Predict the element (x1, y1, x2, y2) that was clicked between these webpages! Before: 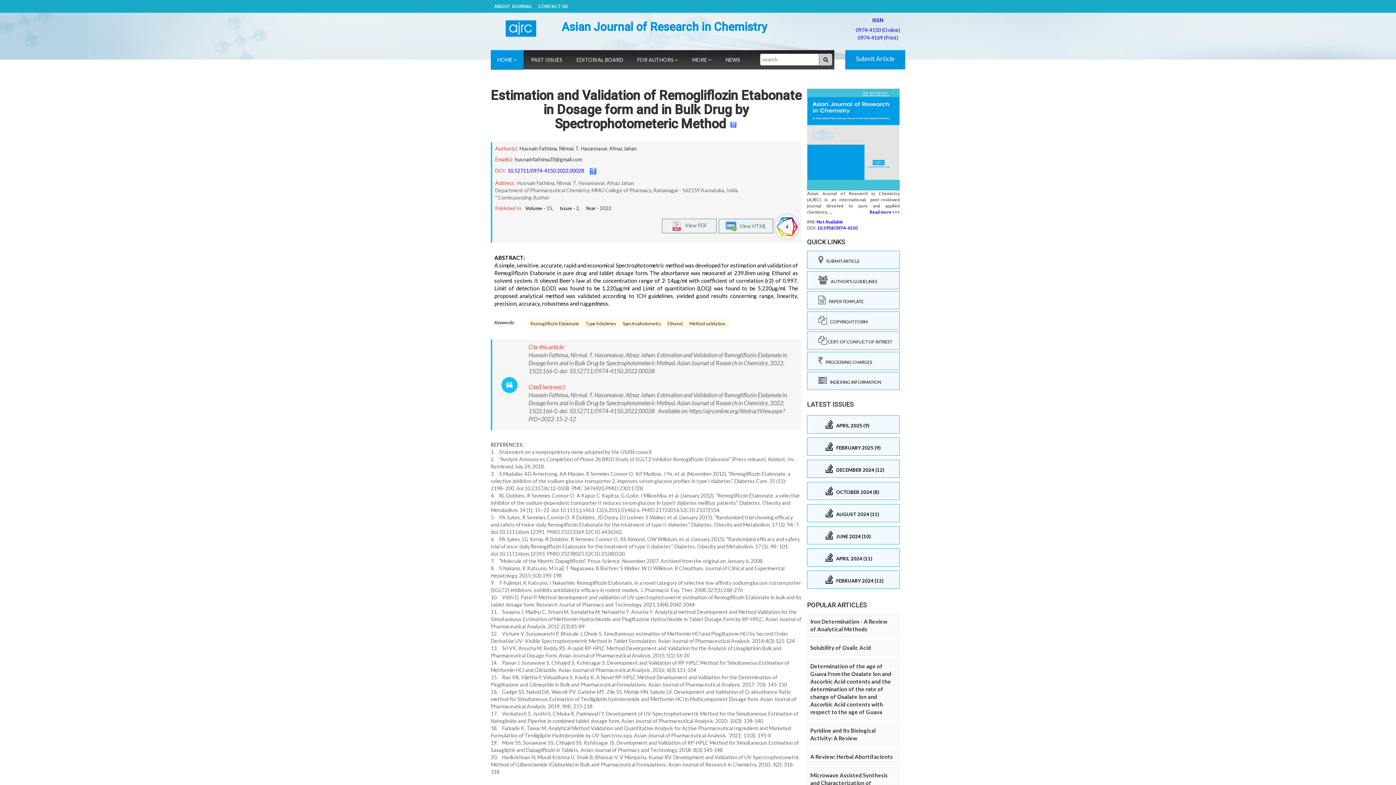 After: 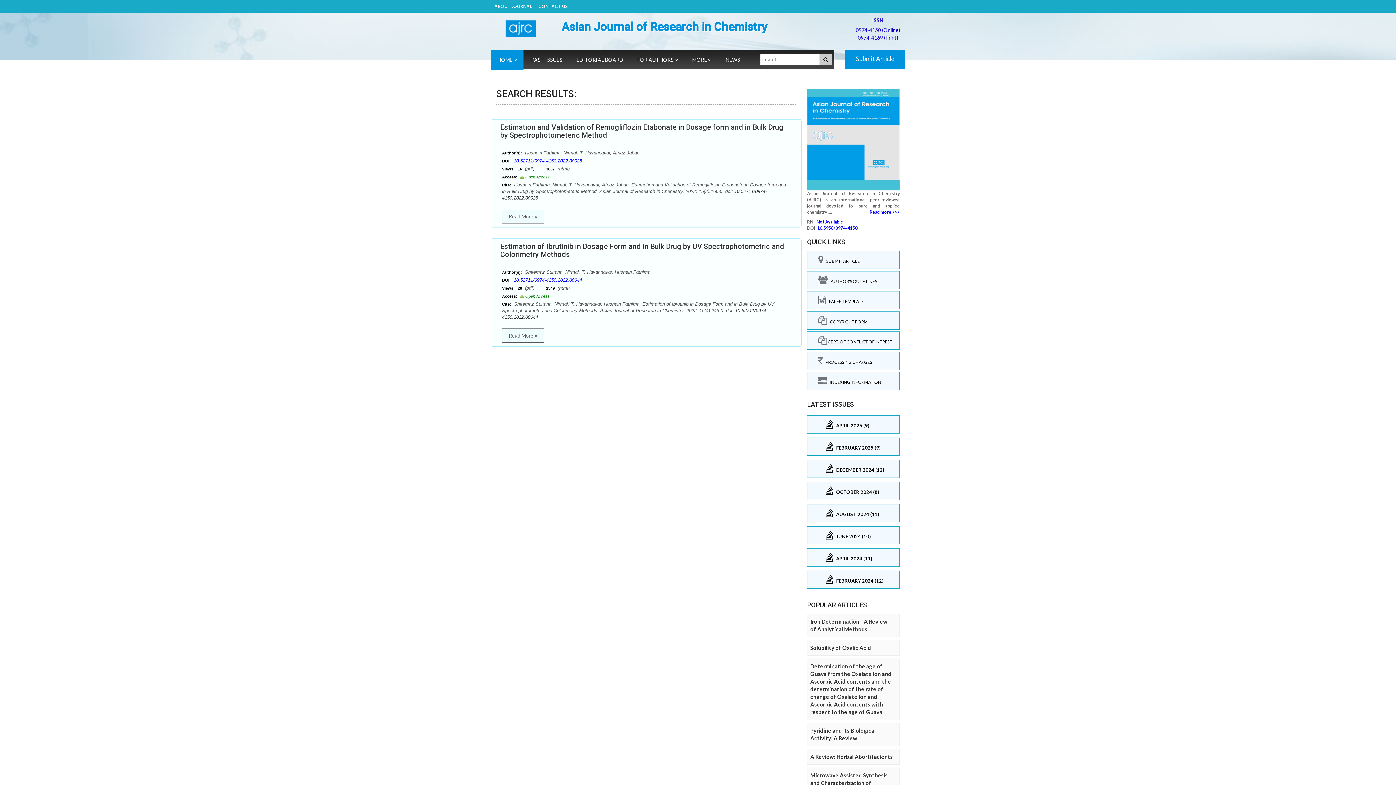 Action: label: Nirmal. T. Havannavar bbox: (559, 145, 607, 151)